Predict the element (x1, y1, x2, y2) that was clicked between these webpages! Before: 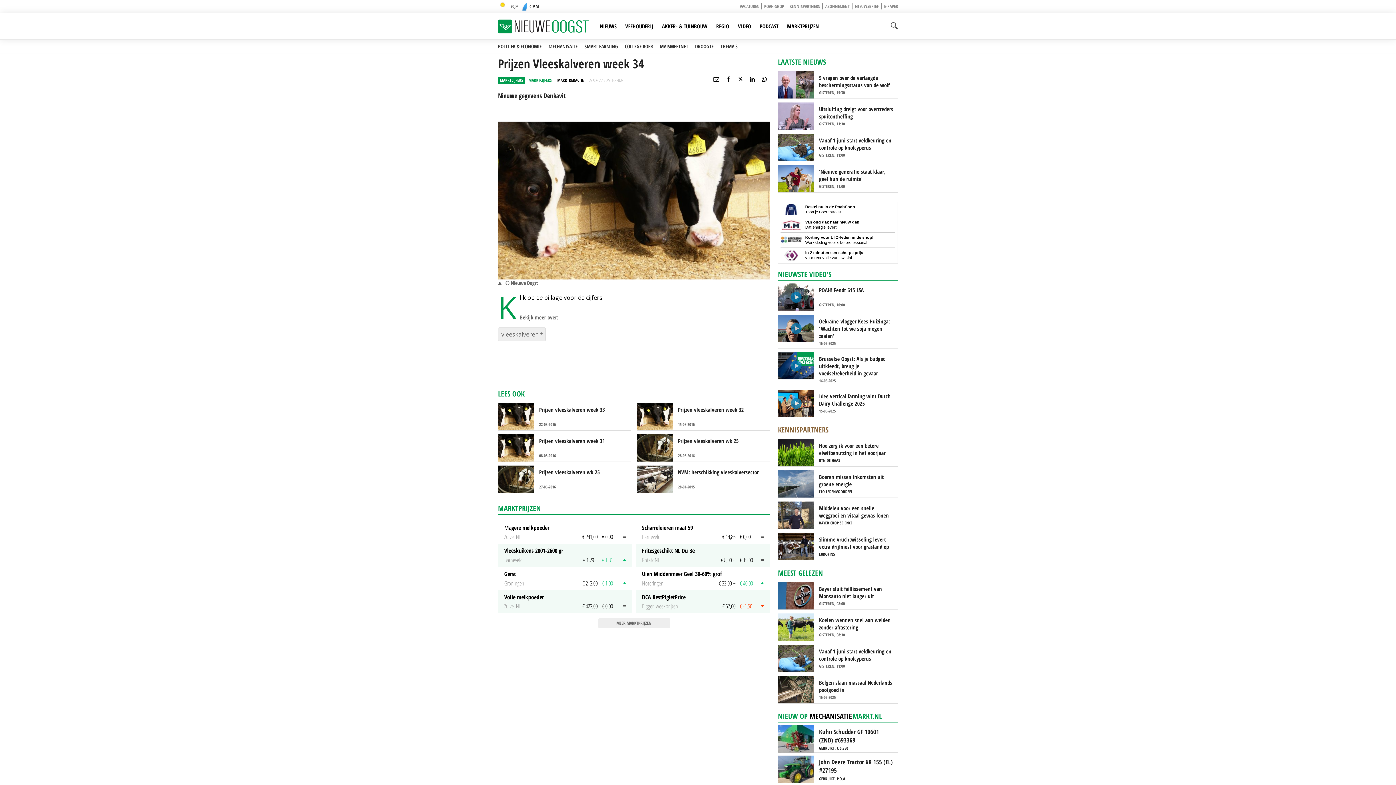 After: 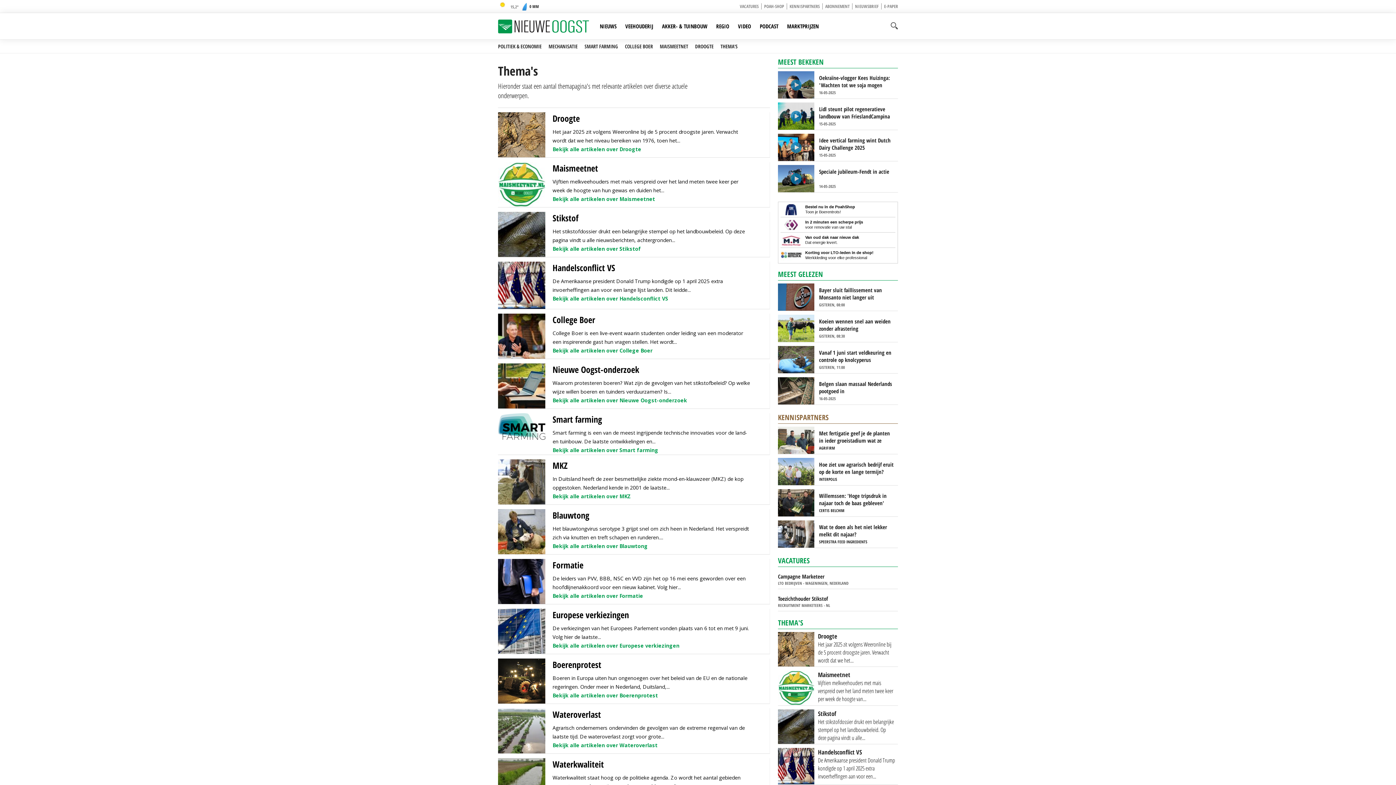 Action: label: THEMA'S bbox: (720, 42, 737, 49)